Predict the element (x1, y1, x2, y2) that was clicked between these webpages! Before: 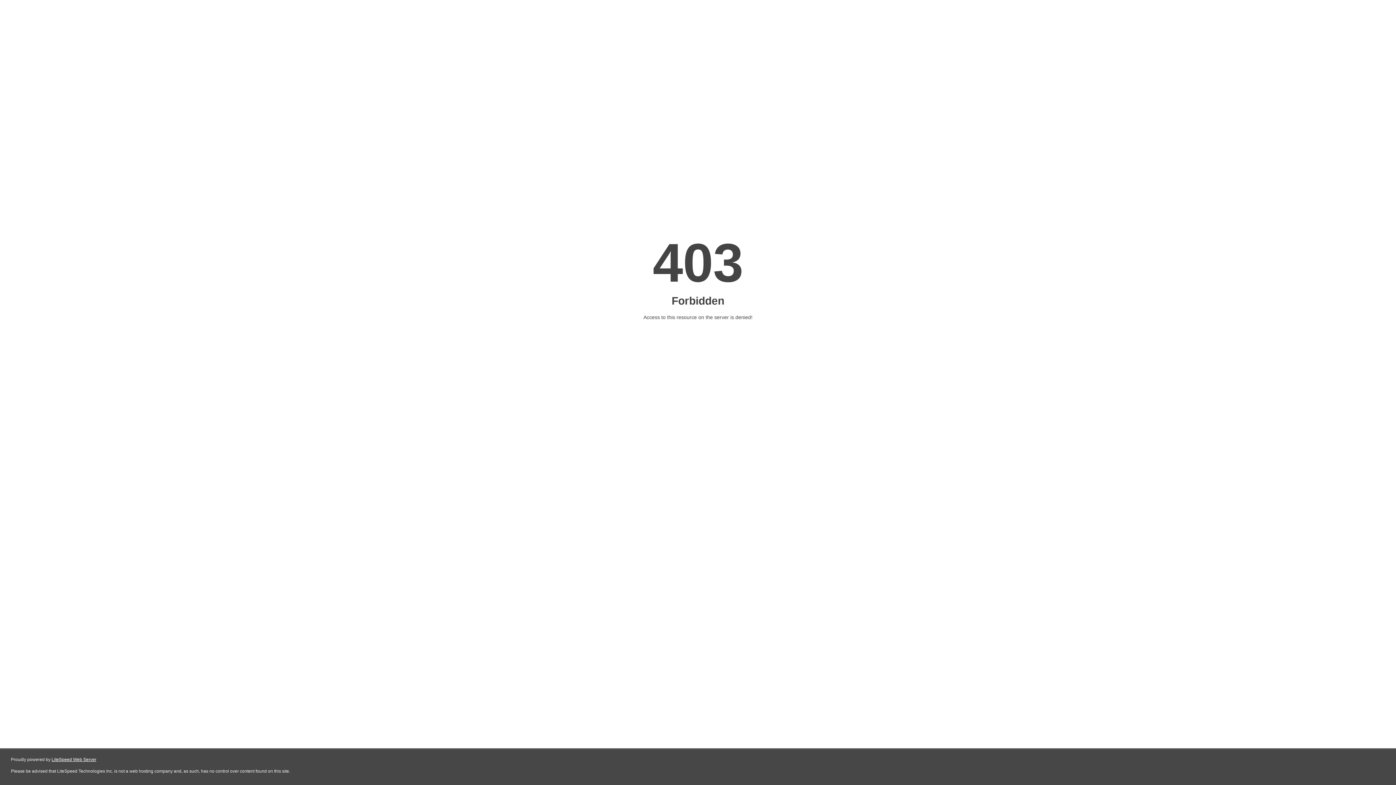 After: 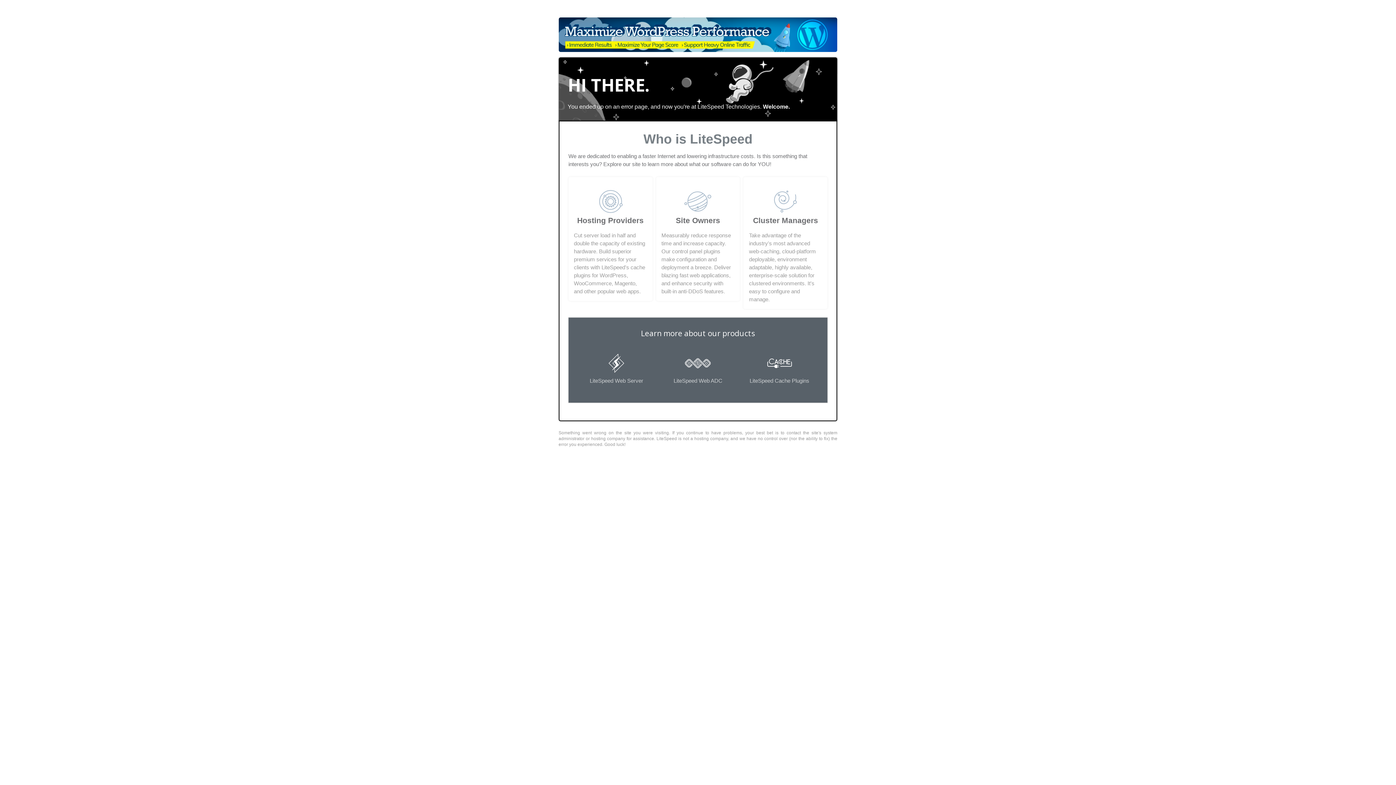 Action: bbox: (51, 757, 96, 762) label: LiteSpeed Web Server